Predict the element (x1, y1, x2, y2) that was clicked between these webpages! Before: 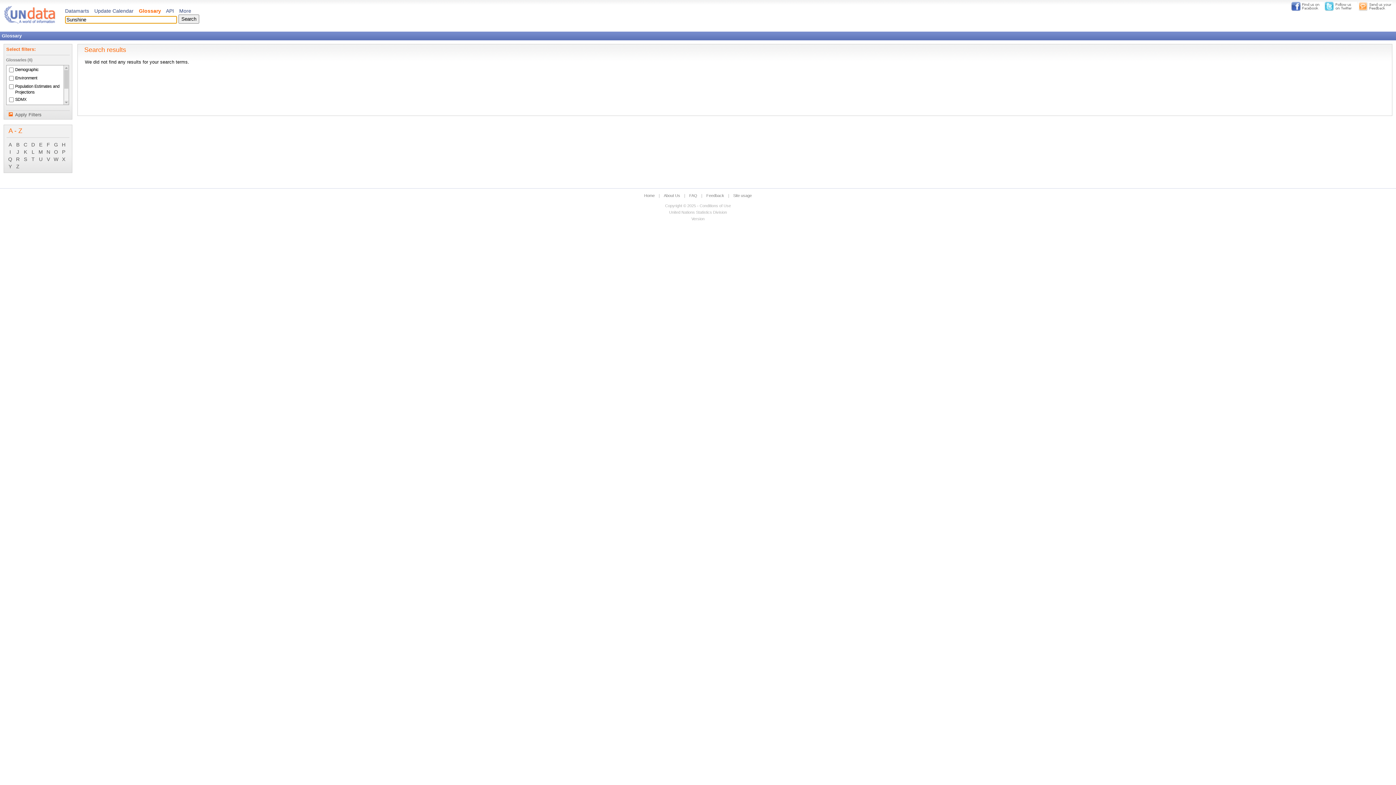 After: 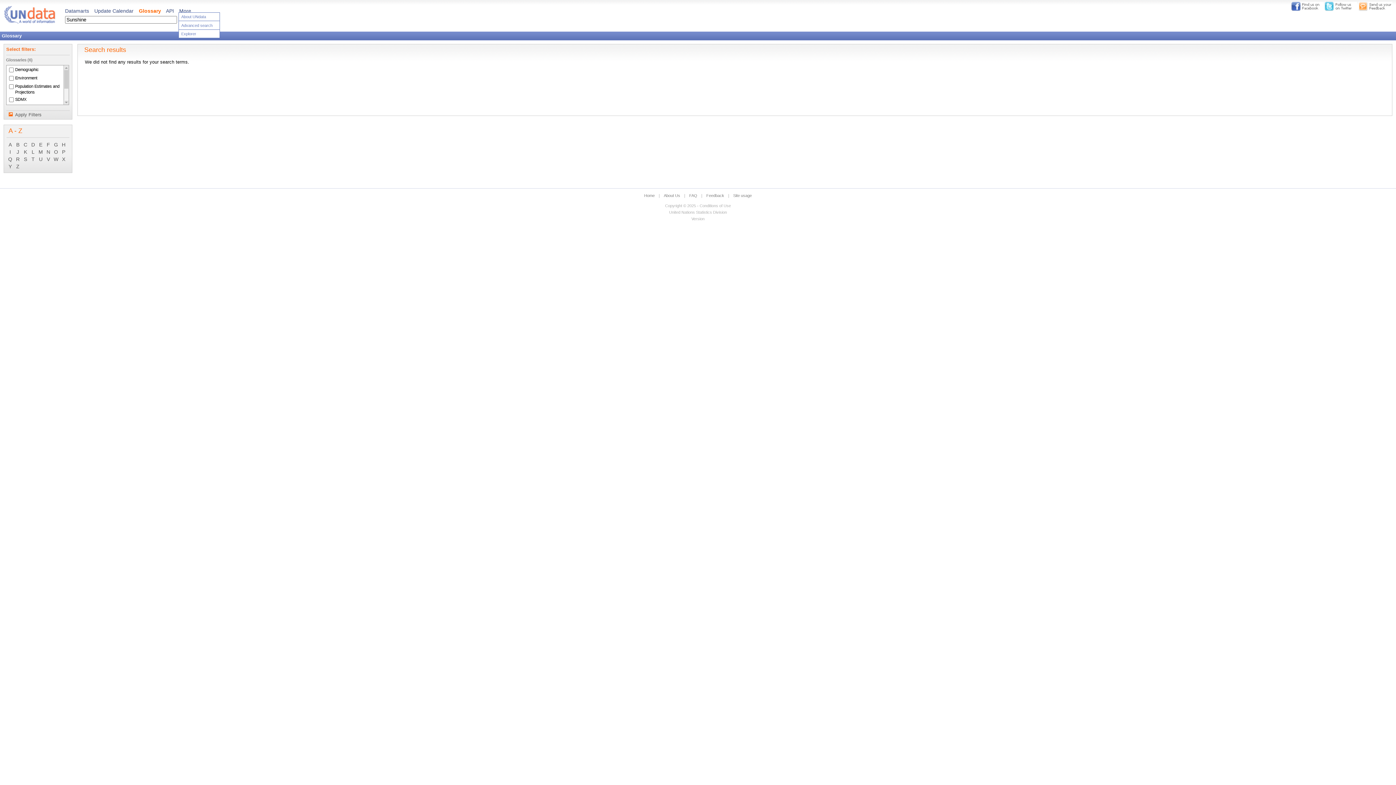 Action: bbox: (179, 8, 191, 13) label: More